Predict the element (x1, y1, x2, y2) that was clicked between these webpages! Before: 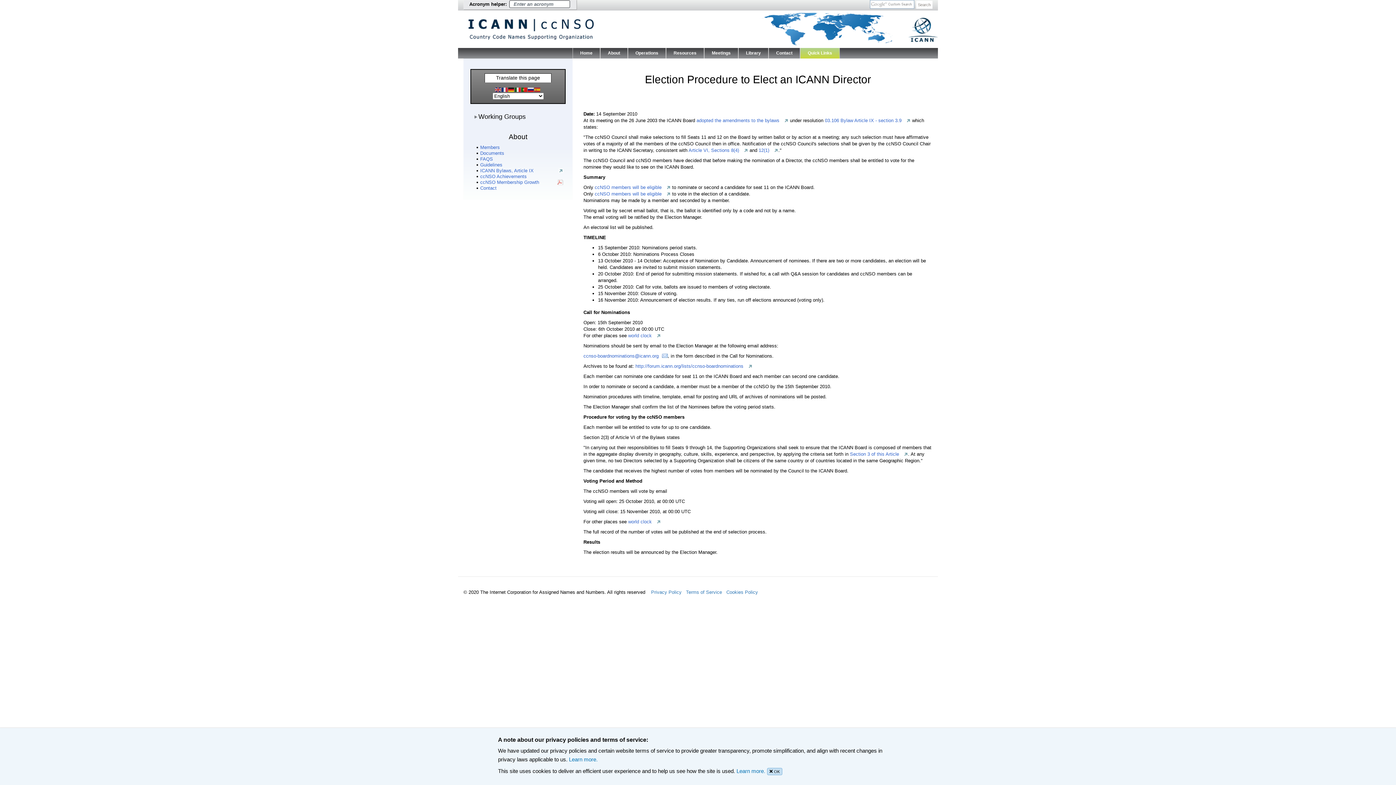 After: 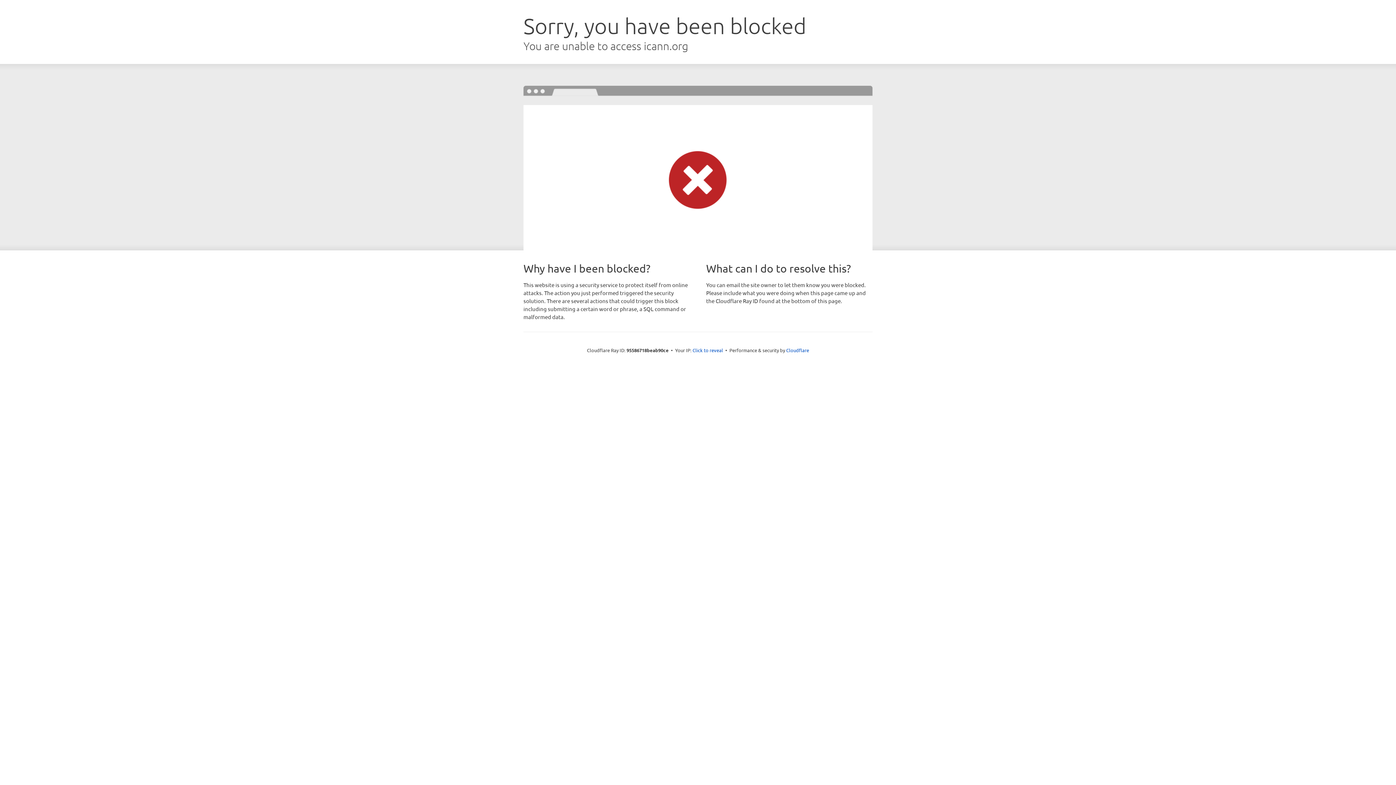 Action: bbox: (696, 117, 788, 123) label: adopted the amendments to the bylaws